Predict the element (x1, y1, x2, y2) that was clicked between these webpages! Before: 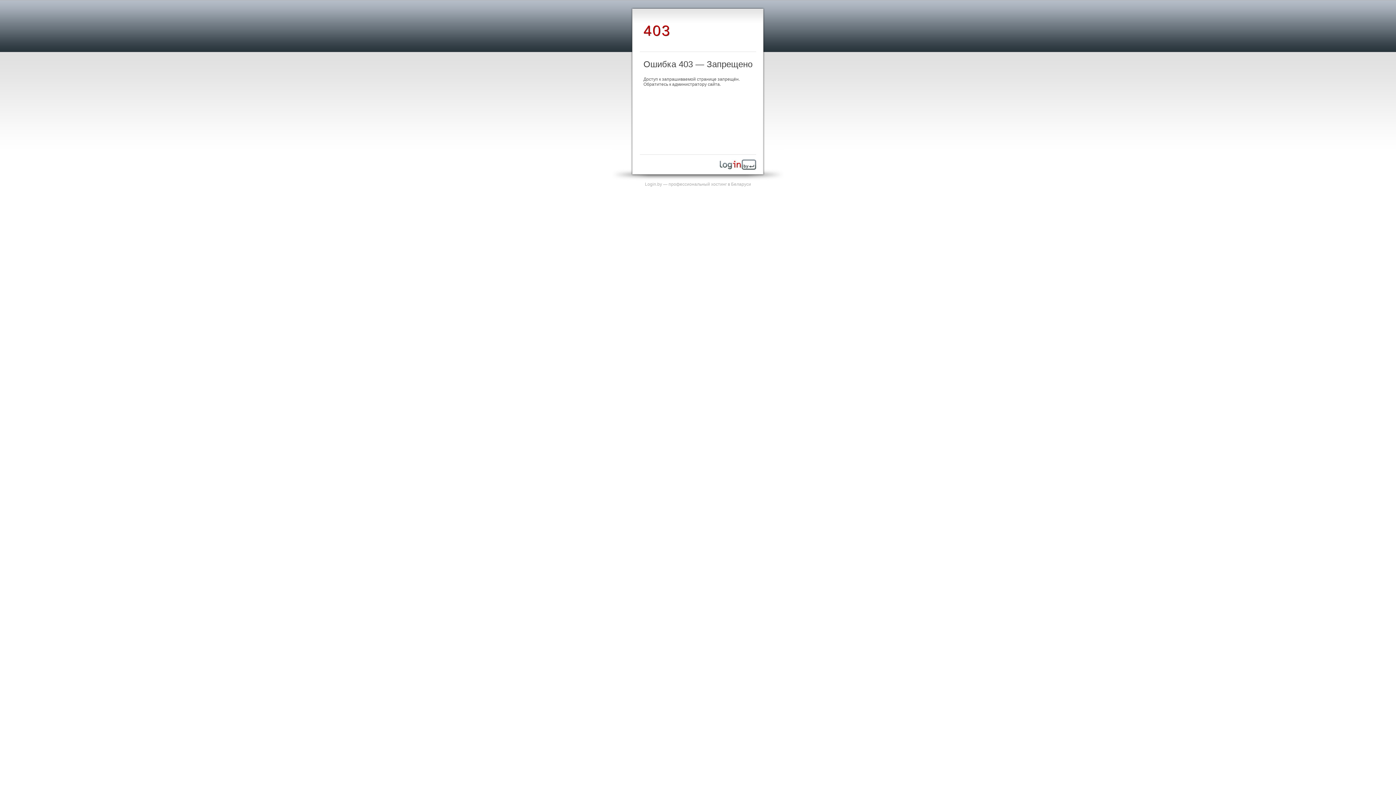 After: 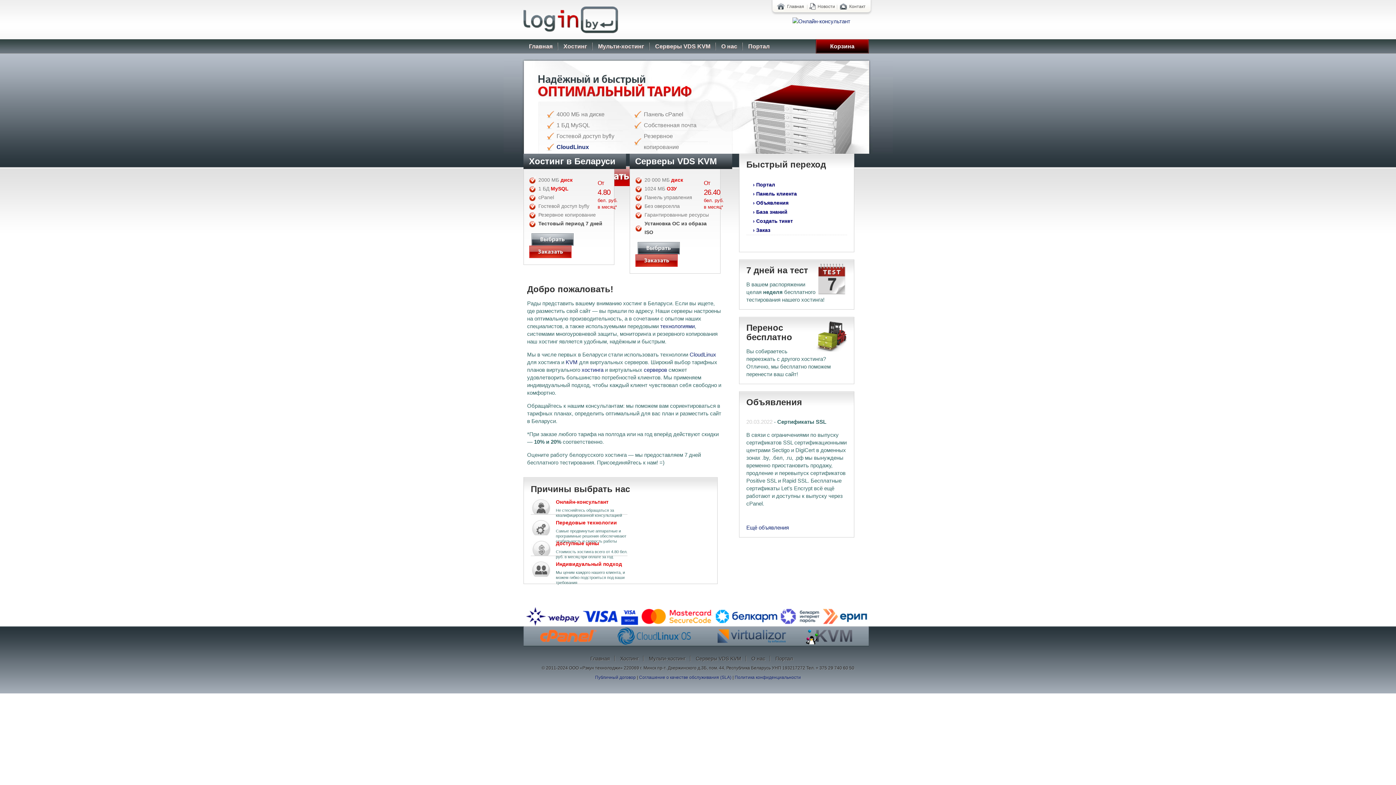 Action: bbox: (720, 165, 756, 170)